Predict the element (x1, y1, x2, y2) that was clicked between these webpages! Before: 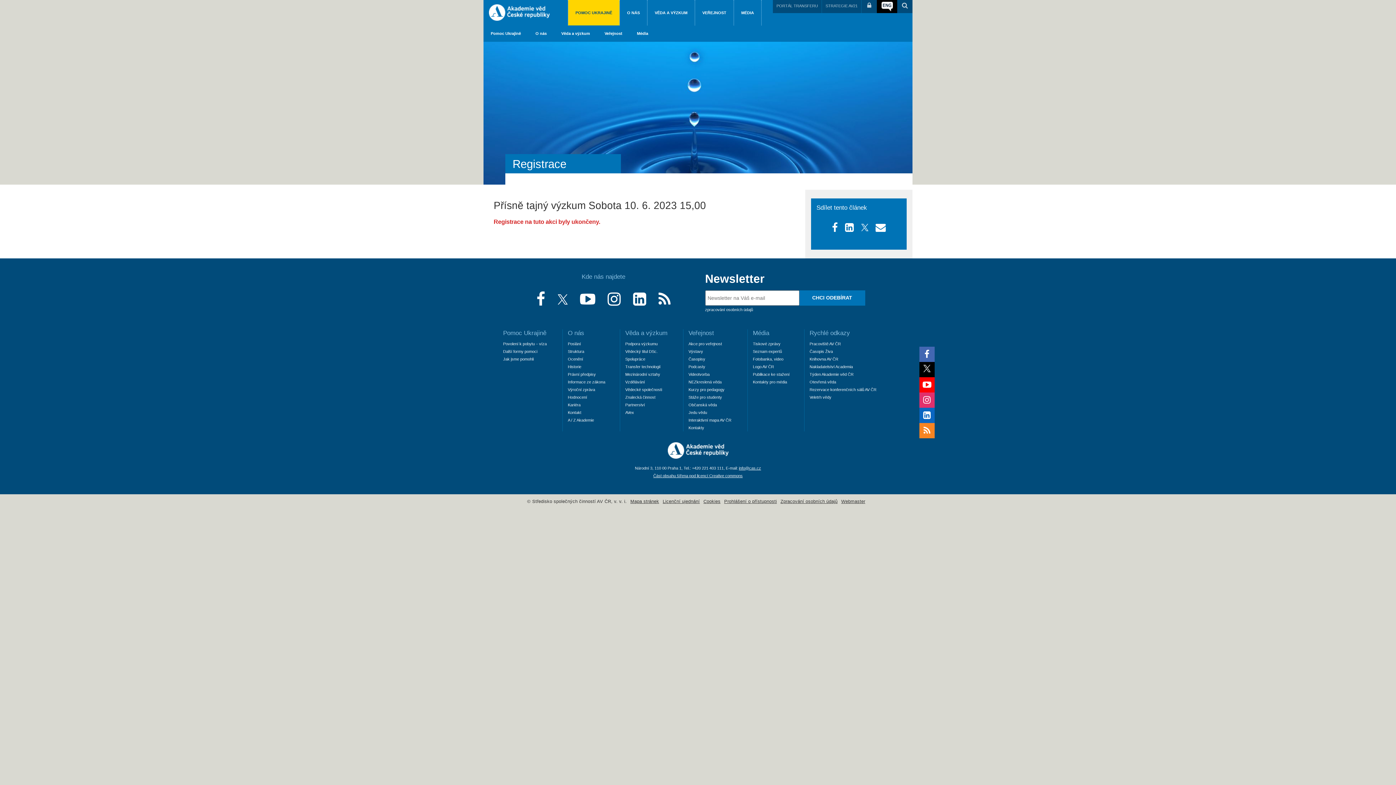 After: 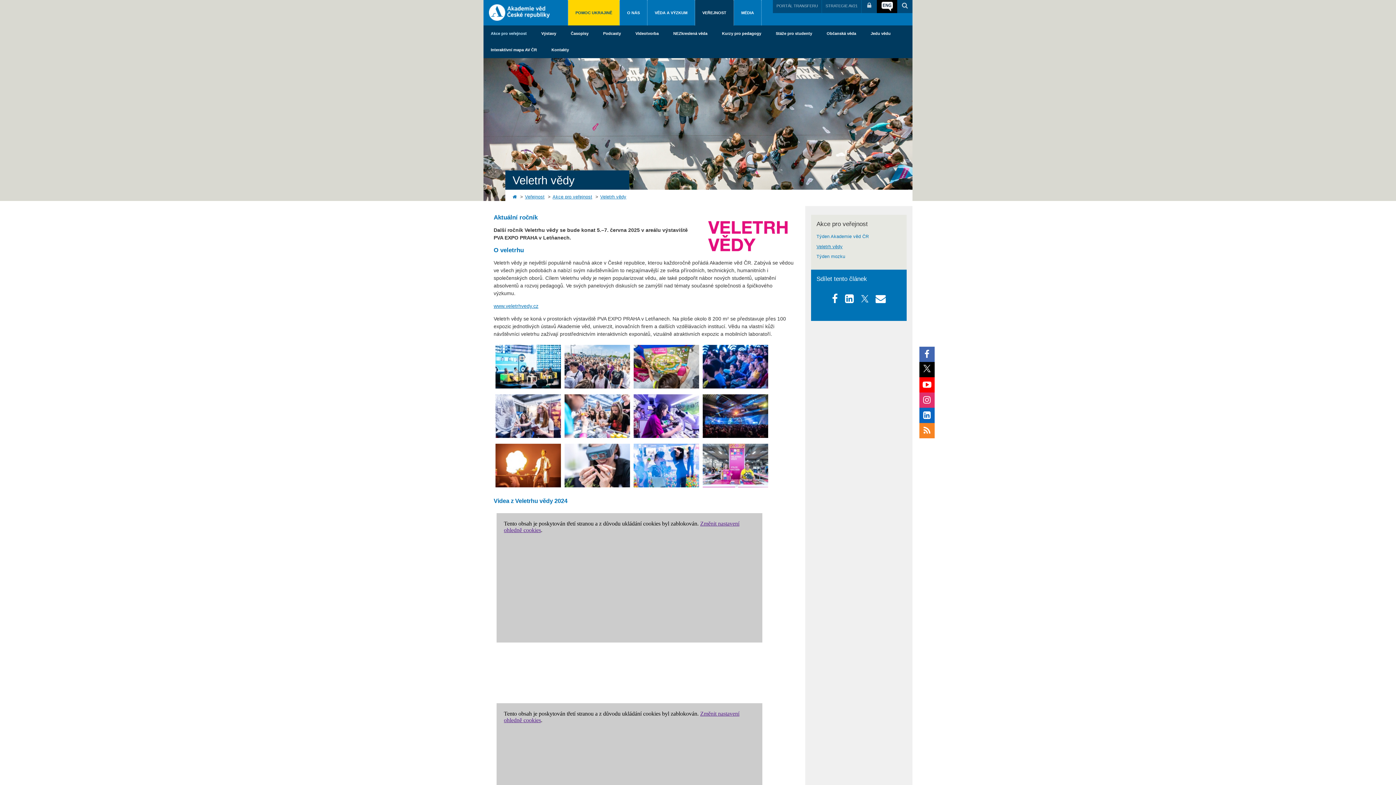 Action: bbox: (809, 395, 831, 399) label: Veletrh vědy